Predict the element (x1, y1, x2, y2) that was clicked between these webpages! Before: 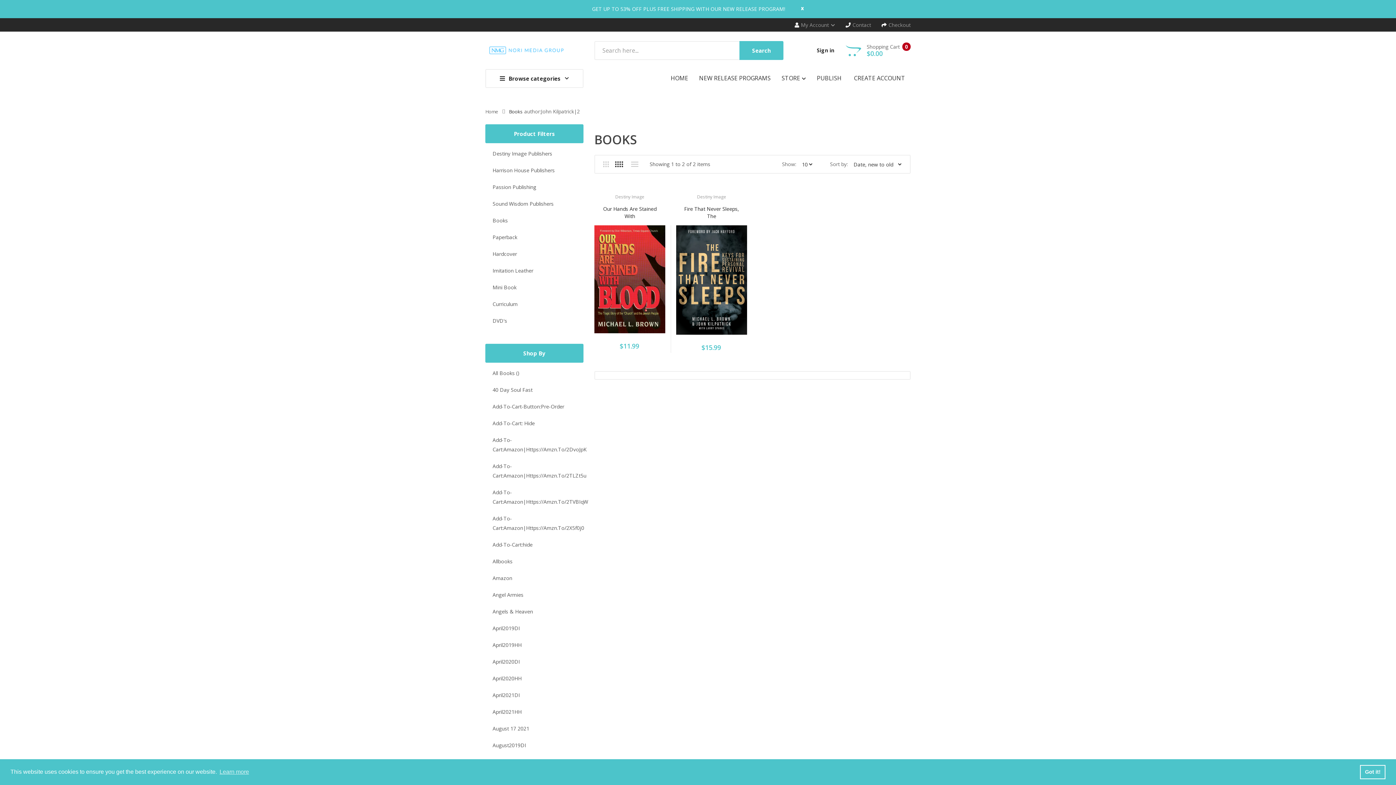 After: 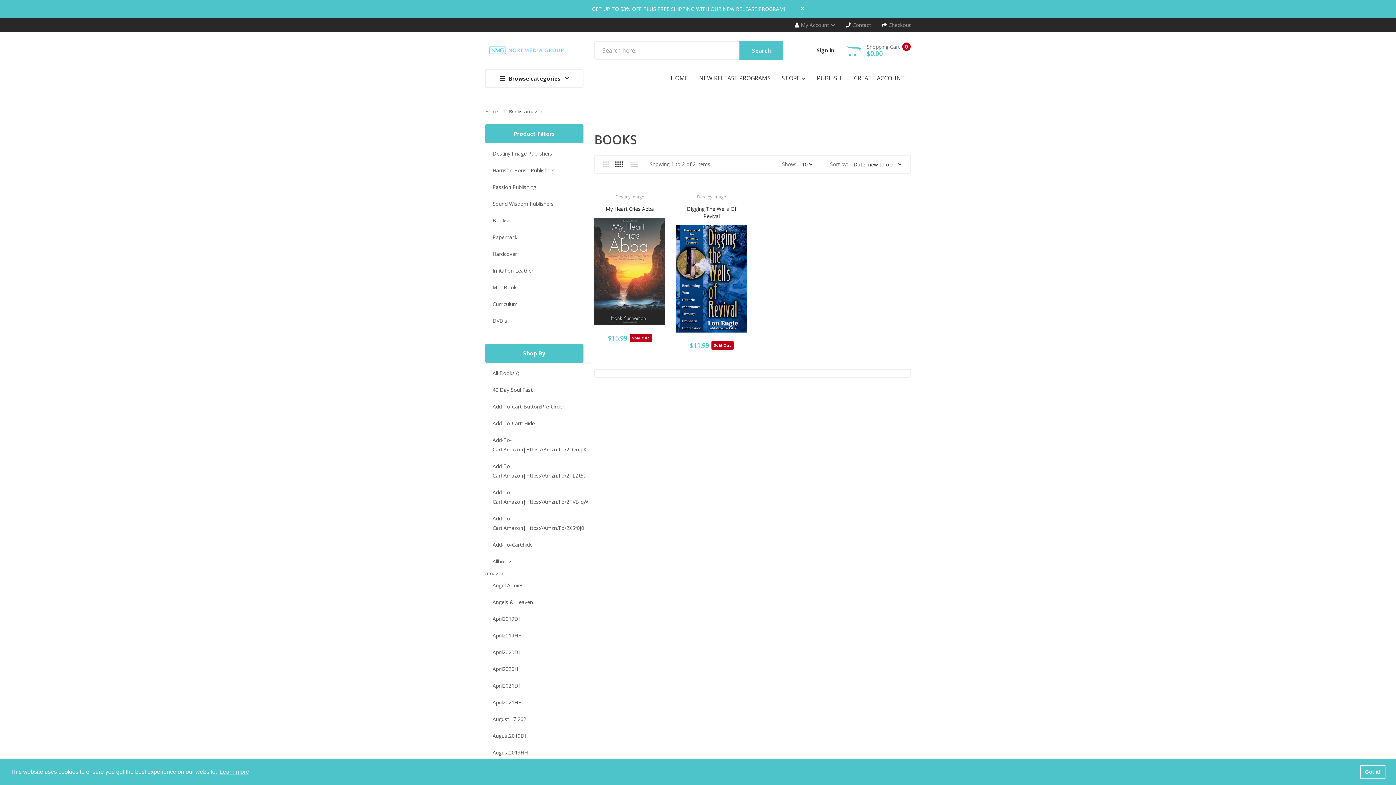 Action: bbox: (485, 570, 583, 586) label: Amazon